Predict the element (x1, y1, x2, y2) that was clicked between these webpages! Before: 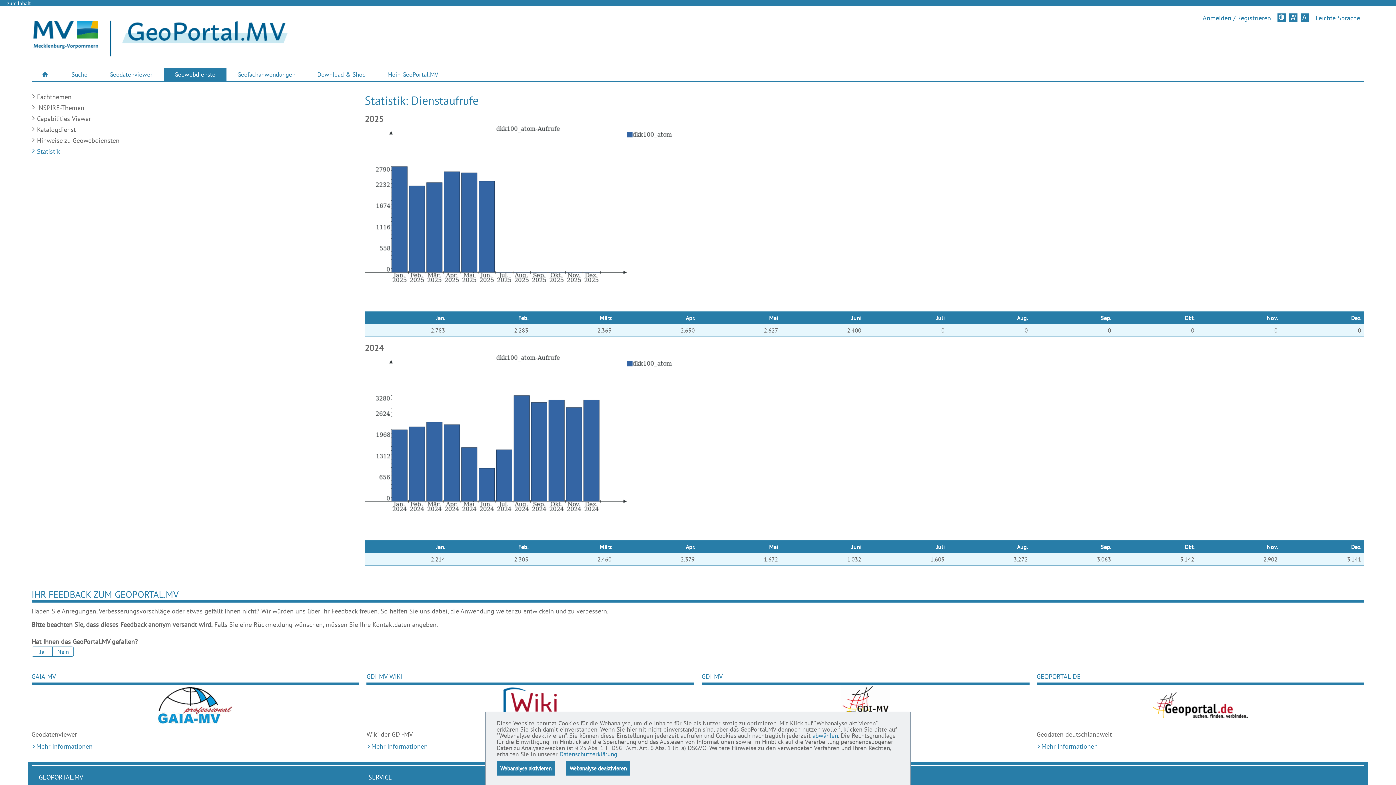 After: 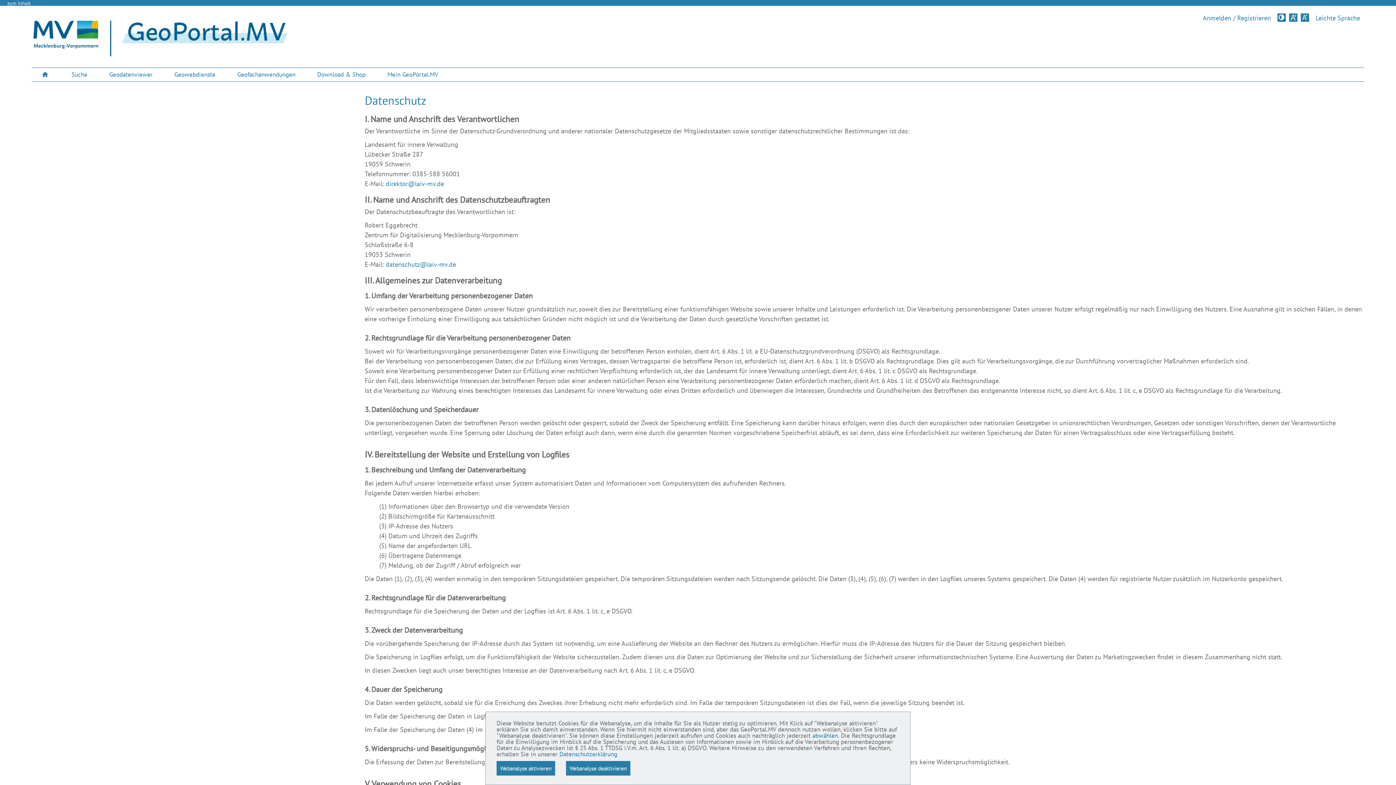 Action: bbox: (559, 750, 617, 758) label: Datenschutzerklärung